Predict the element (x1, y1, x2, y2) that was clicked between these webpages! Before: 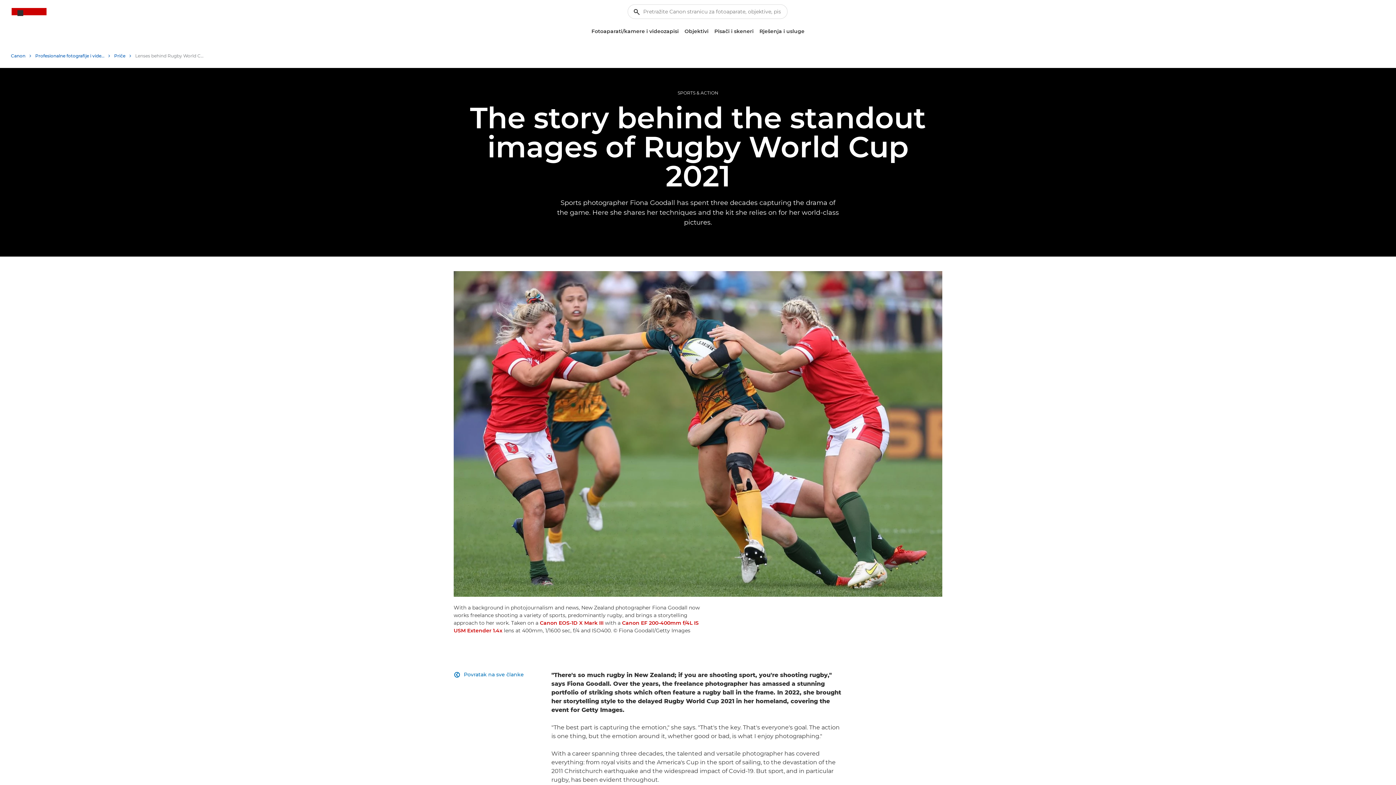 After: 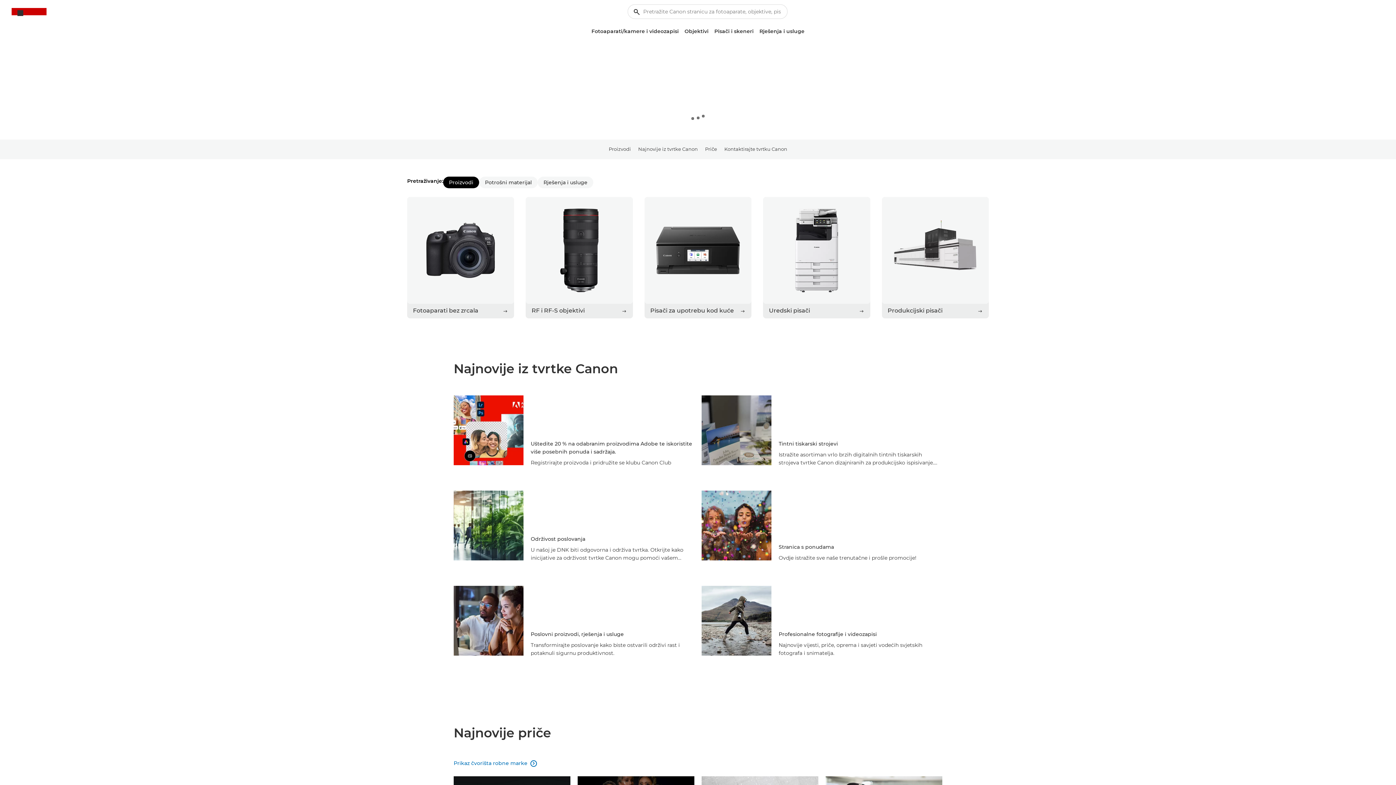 Action: label: Canon Logo, back to home page bbox: (11, 8, 46, 17)